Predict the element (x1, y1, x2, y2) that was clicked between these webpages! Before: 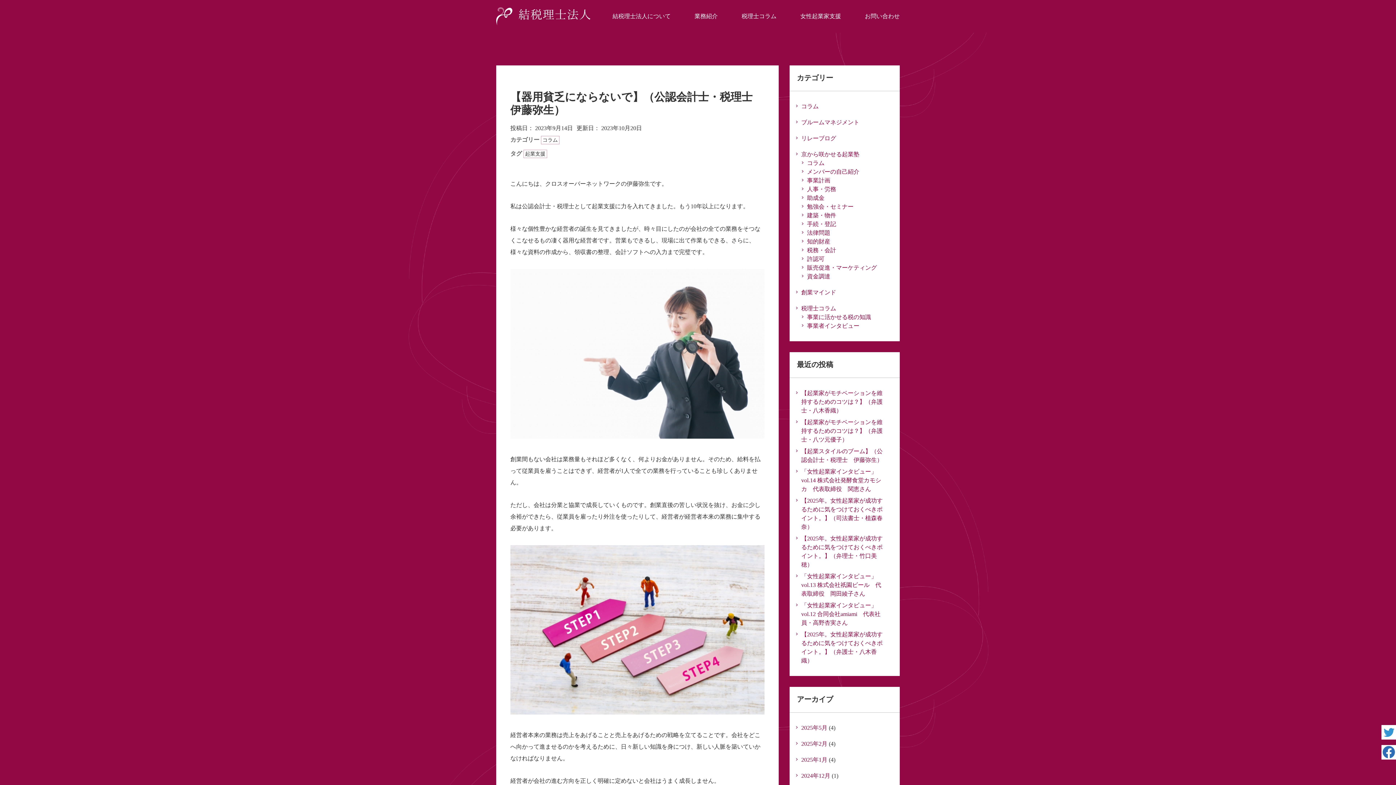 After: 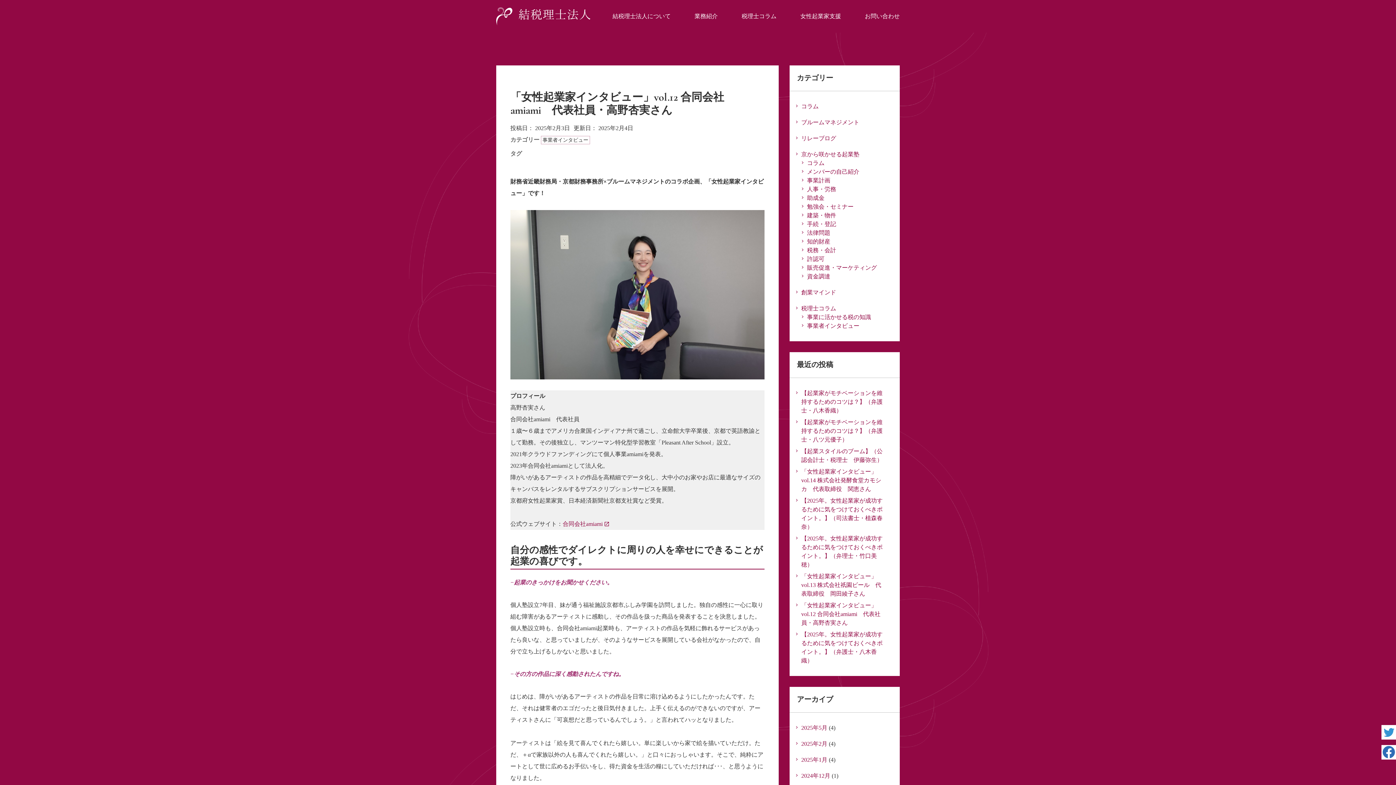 Action: label: 「女性起業家インタビュー」vol.12 合同会社amiami　代表社員・高野杏実さん bbox: (801, 602, 880, 626)